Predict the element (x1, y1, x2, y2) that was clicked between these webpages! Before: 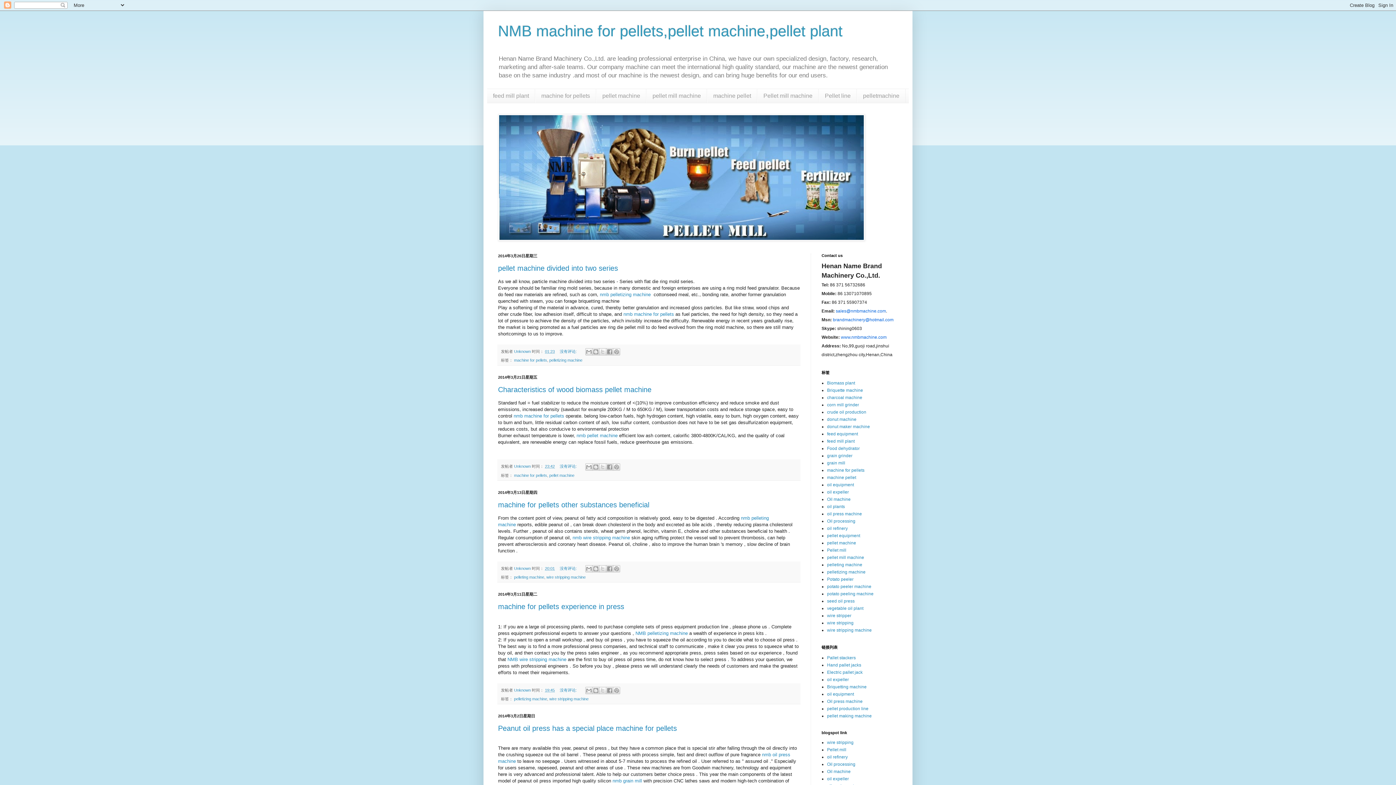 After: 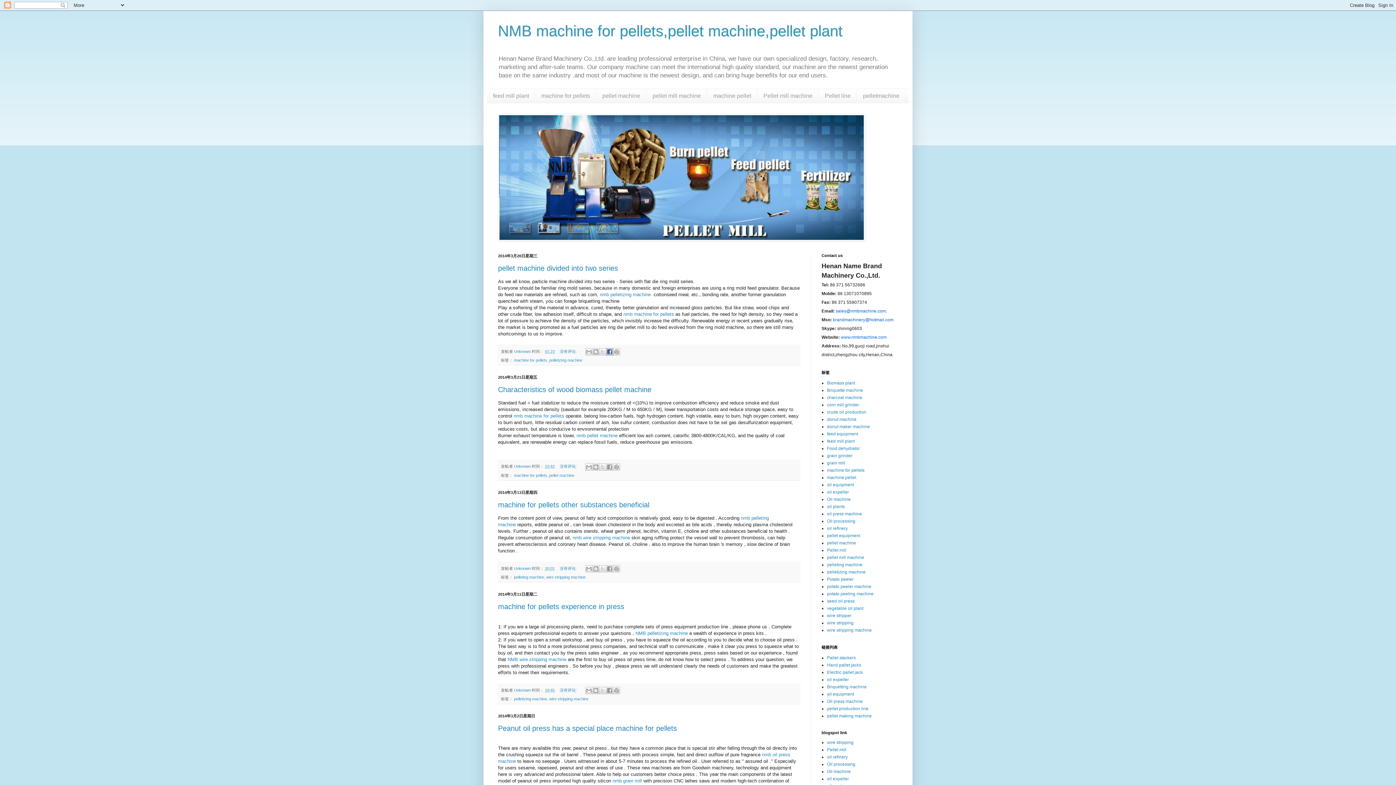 Action: label: 共享给 Facebook bbox: (606, 348, 613, 355)